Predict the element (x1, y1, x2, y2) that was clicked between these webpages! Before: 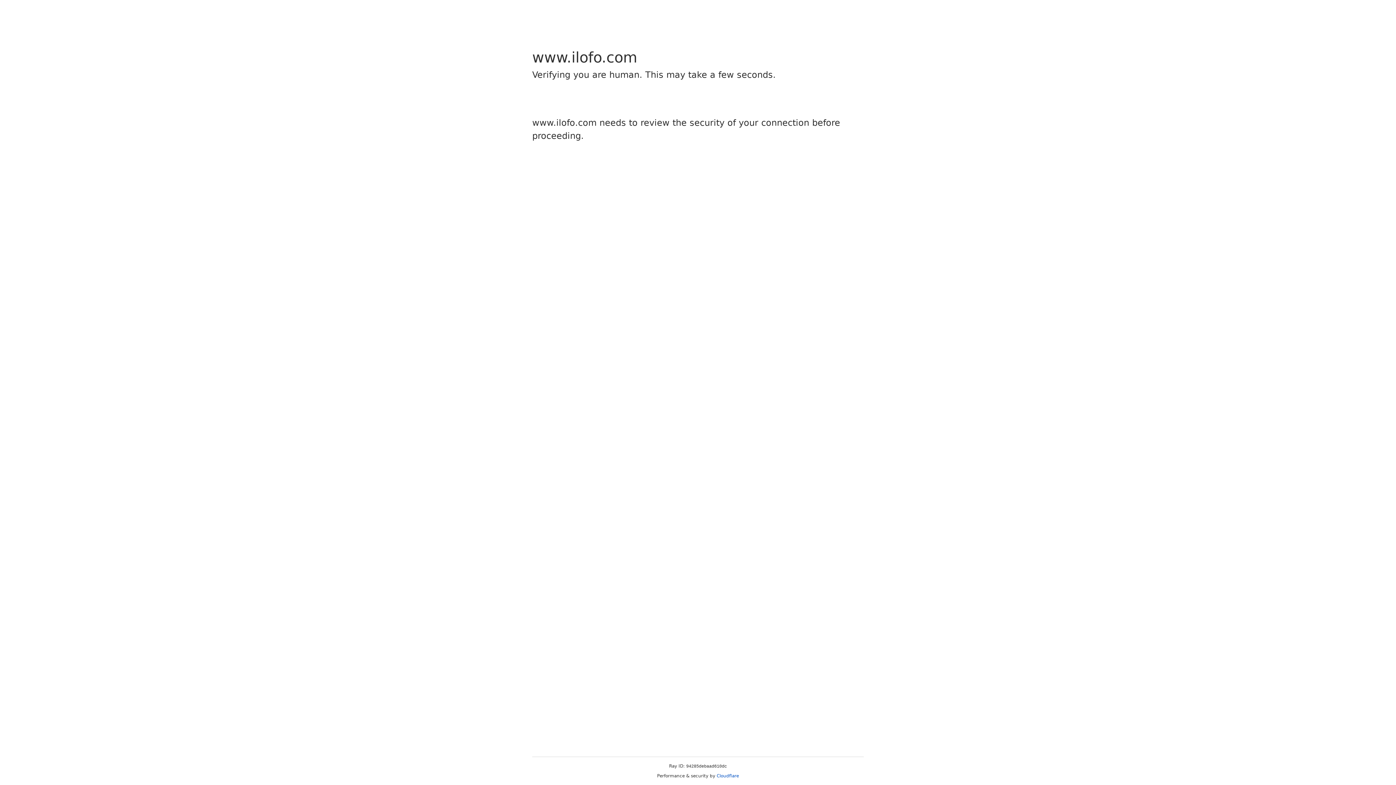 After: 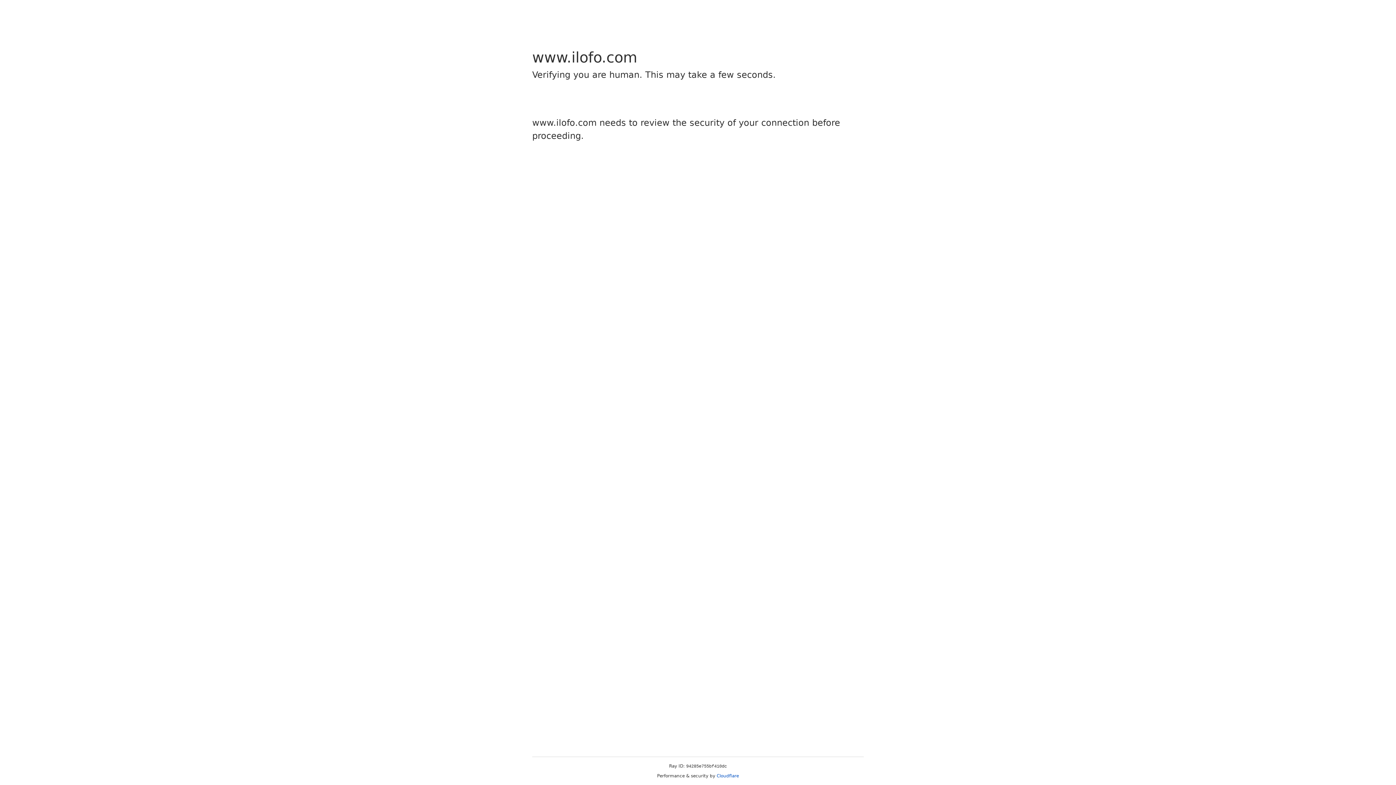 Action: label: Cloudflare bbox: (716, 773, 739, 778)